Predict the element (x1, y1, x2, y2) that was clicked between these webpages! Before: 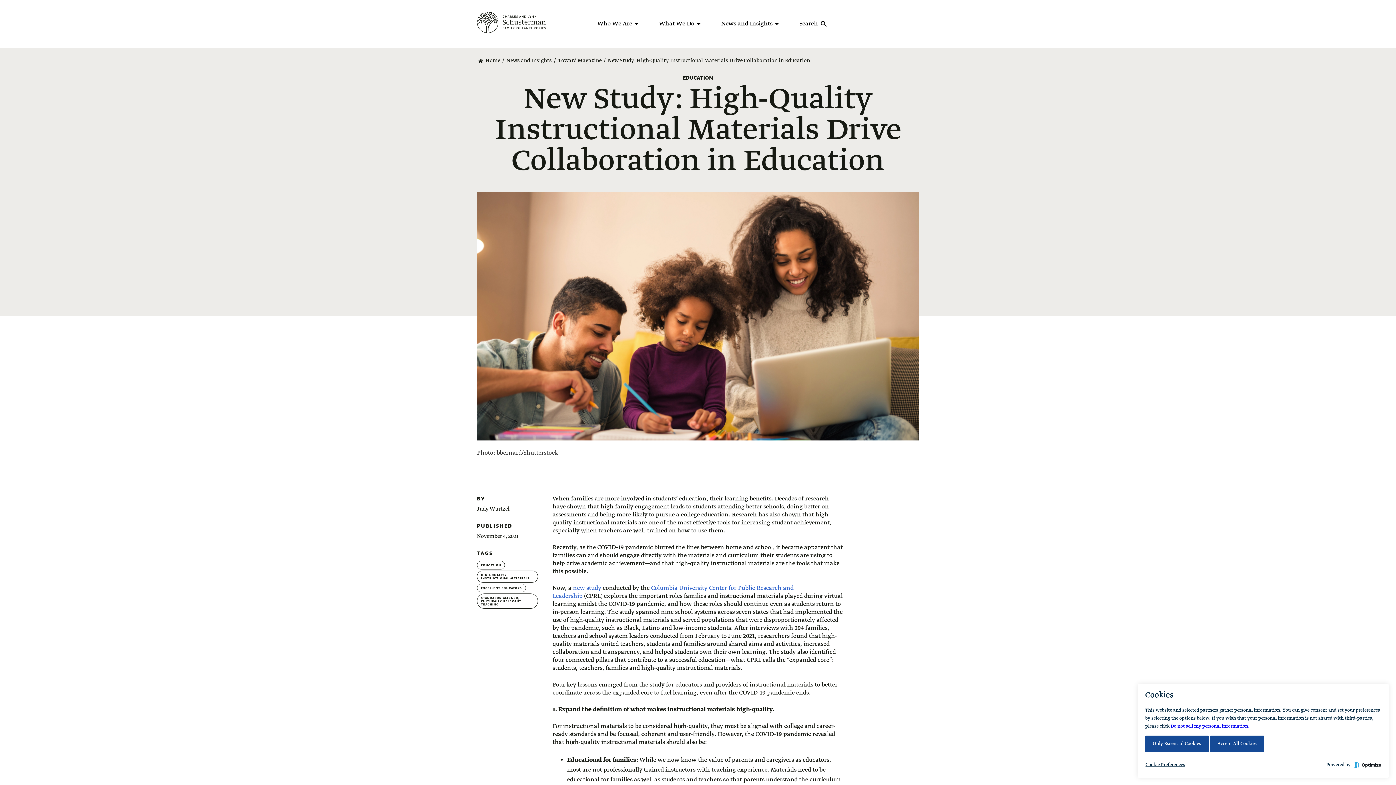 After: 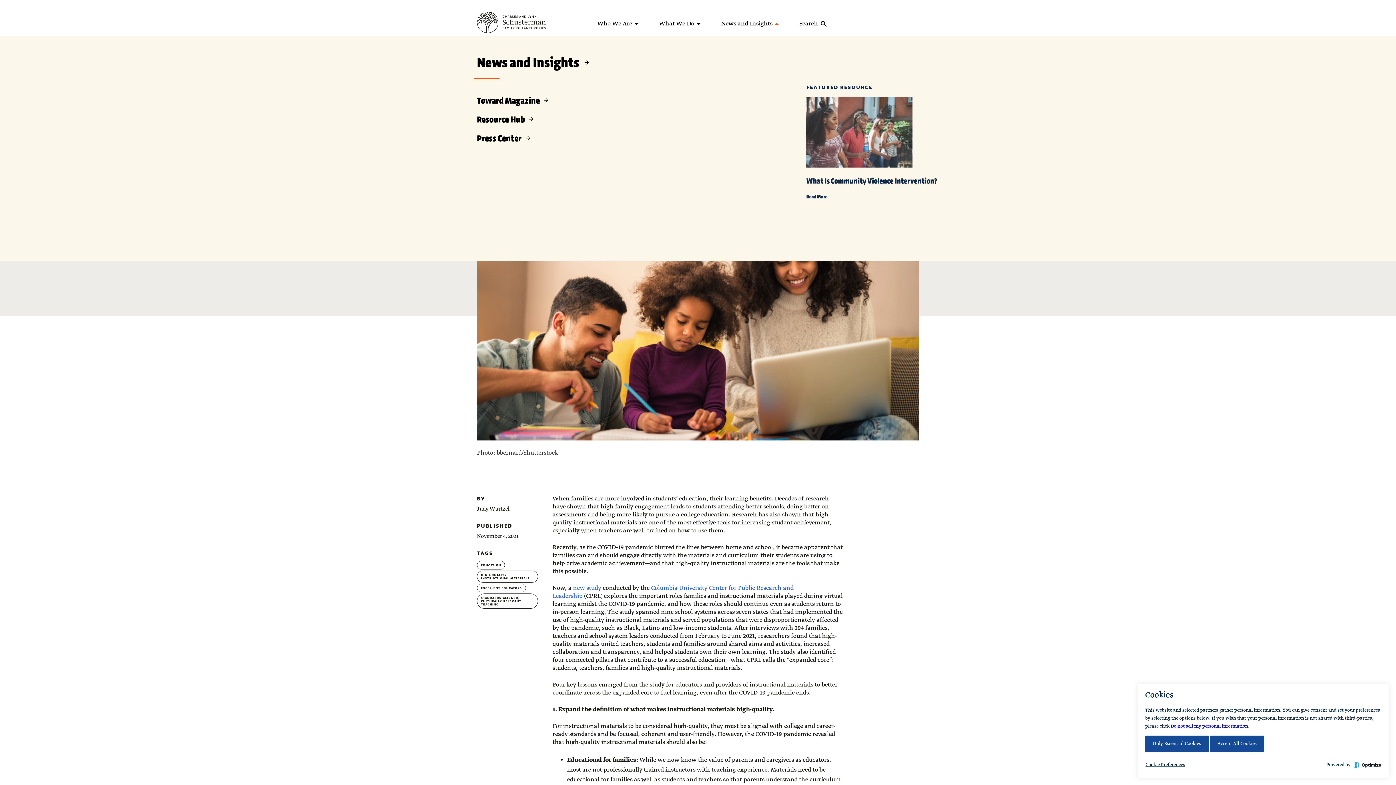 Action: label: News and Insights bbox: (721, 18, 781, 29)